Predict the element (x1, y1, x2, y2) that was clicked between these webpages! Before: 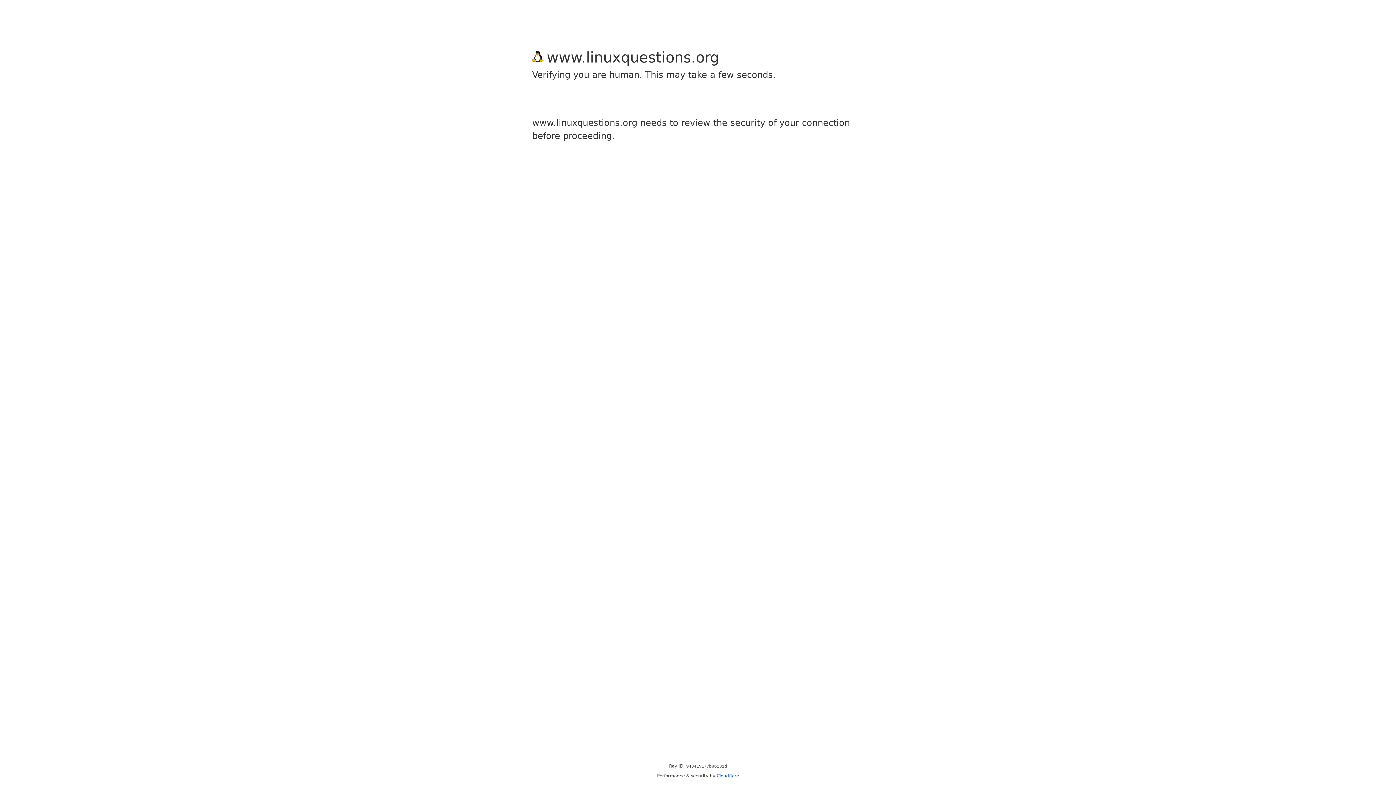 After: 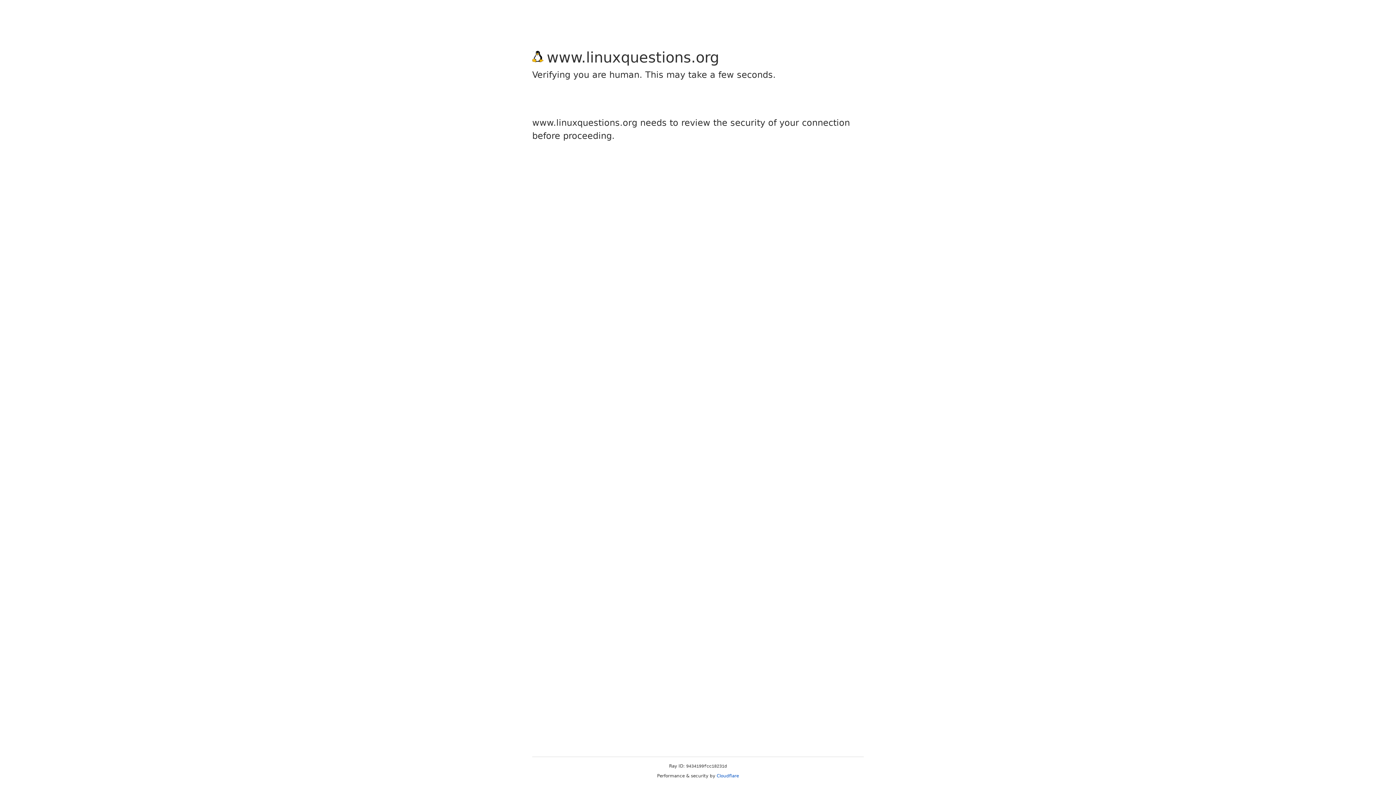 Action: bbox: (716, 773, 739, 778) label: Cloudflare